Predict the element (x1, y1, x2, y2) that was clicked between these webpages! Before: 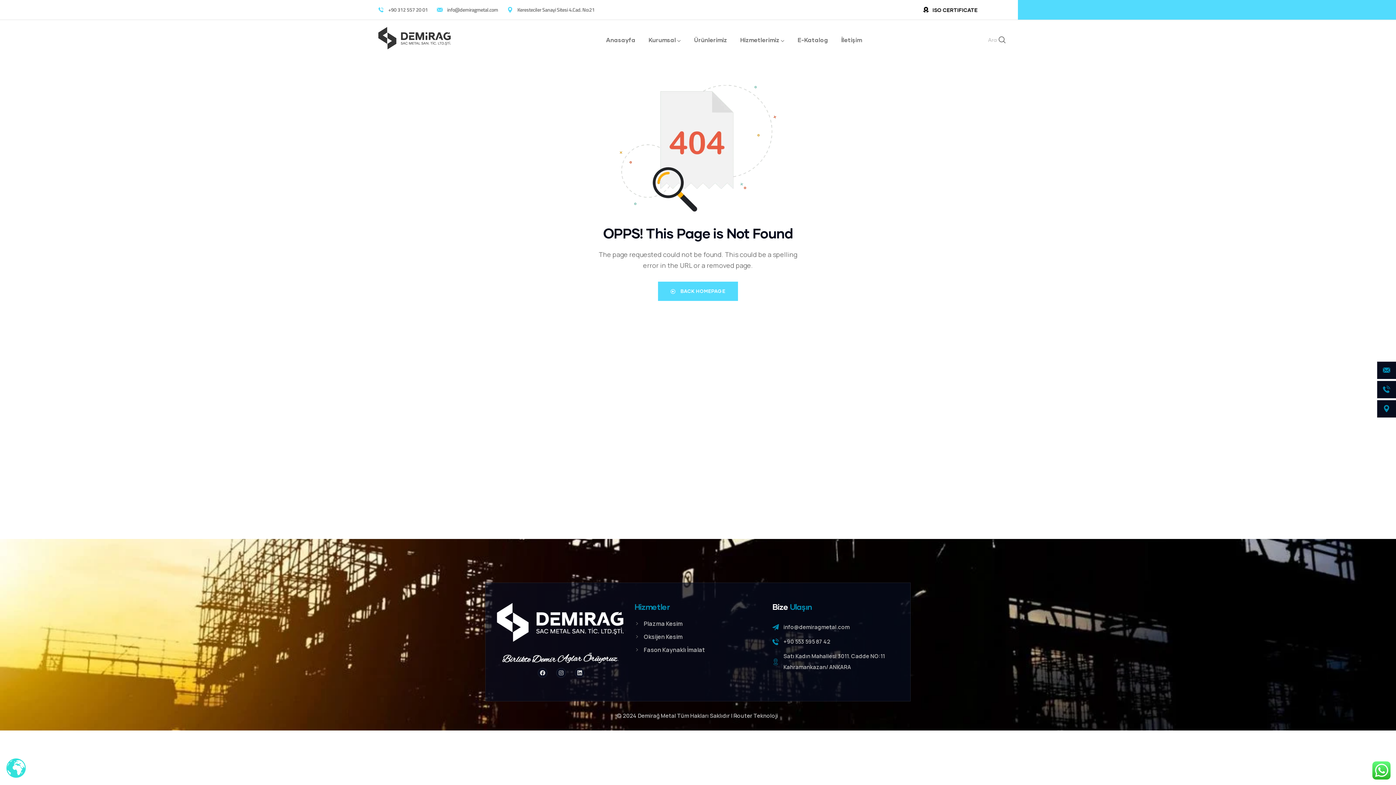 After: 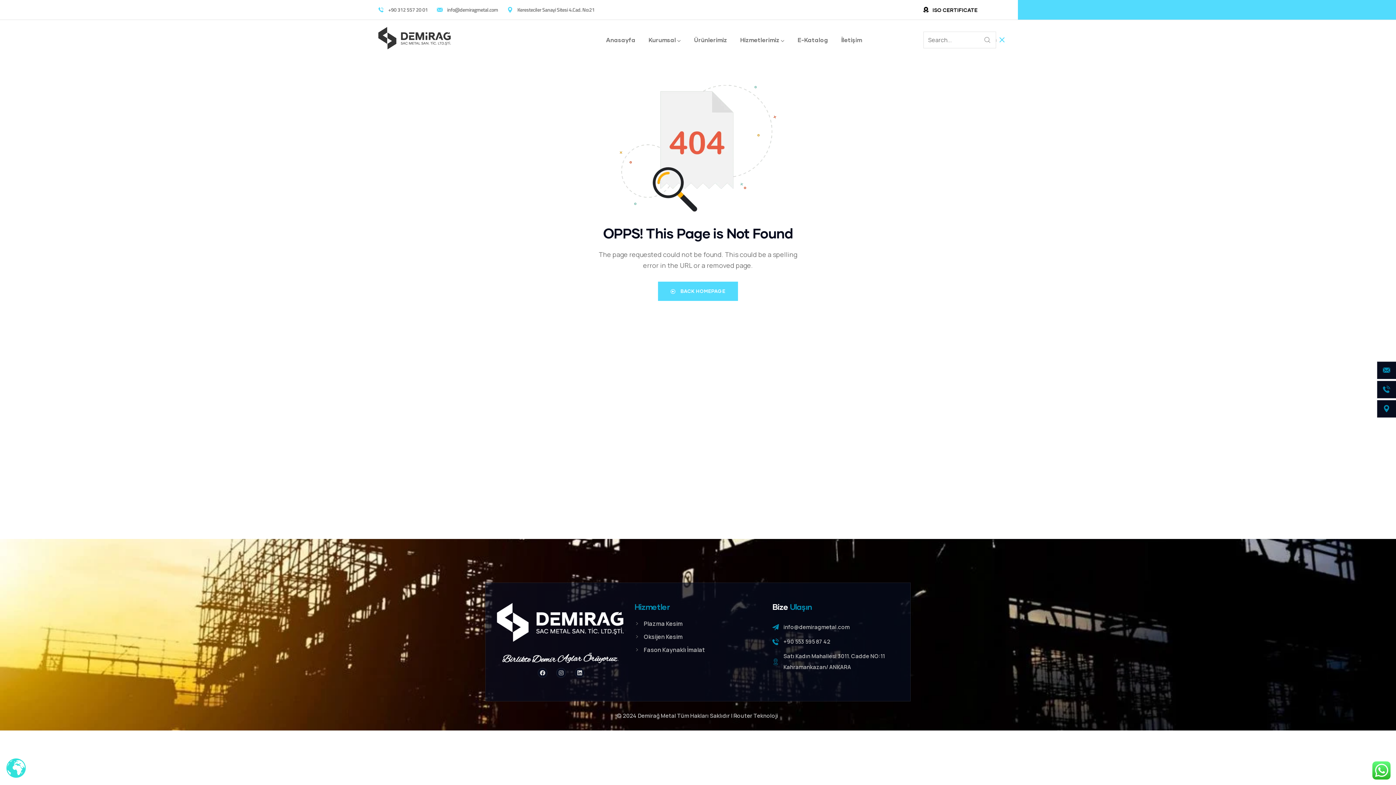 Action: bbox: (986, 34, 1007, 45) label: Ara